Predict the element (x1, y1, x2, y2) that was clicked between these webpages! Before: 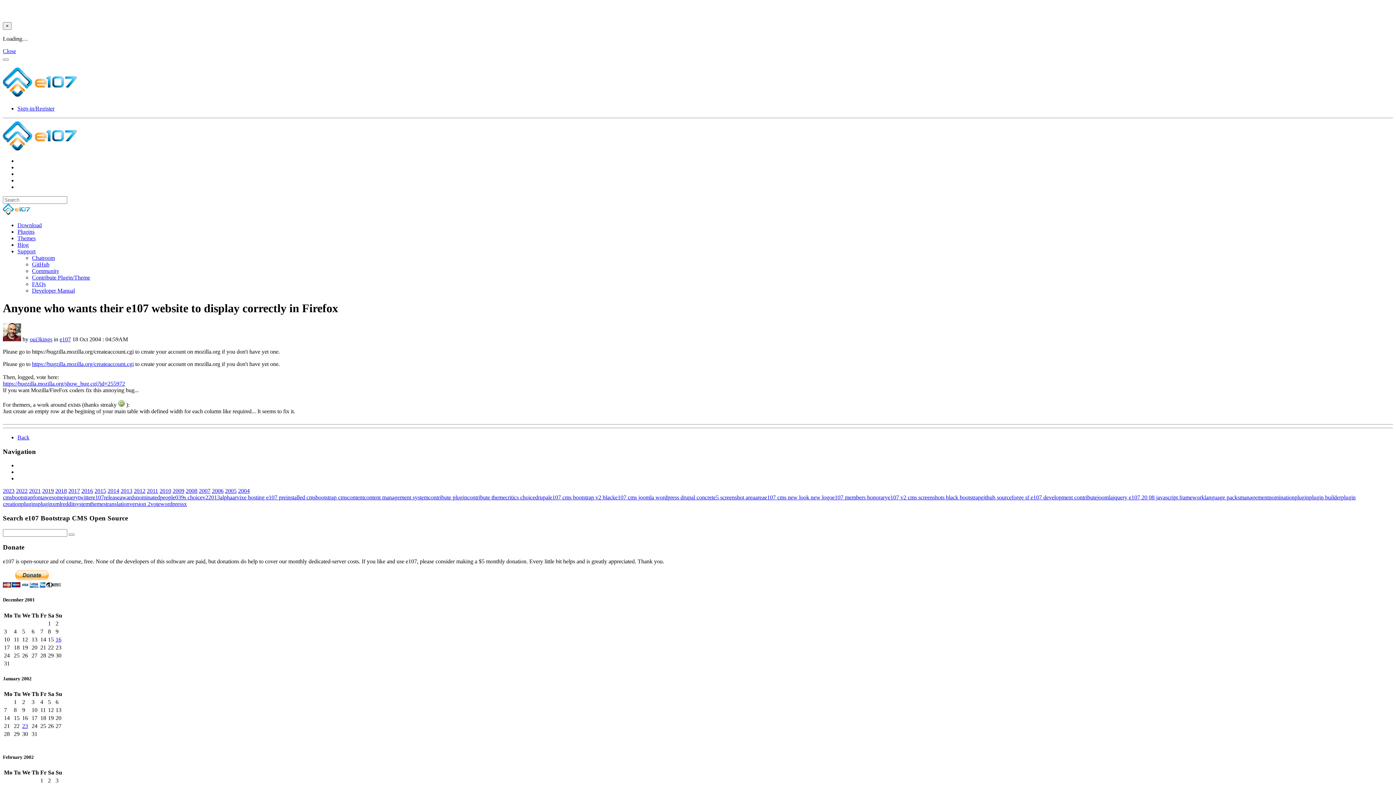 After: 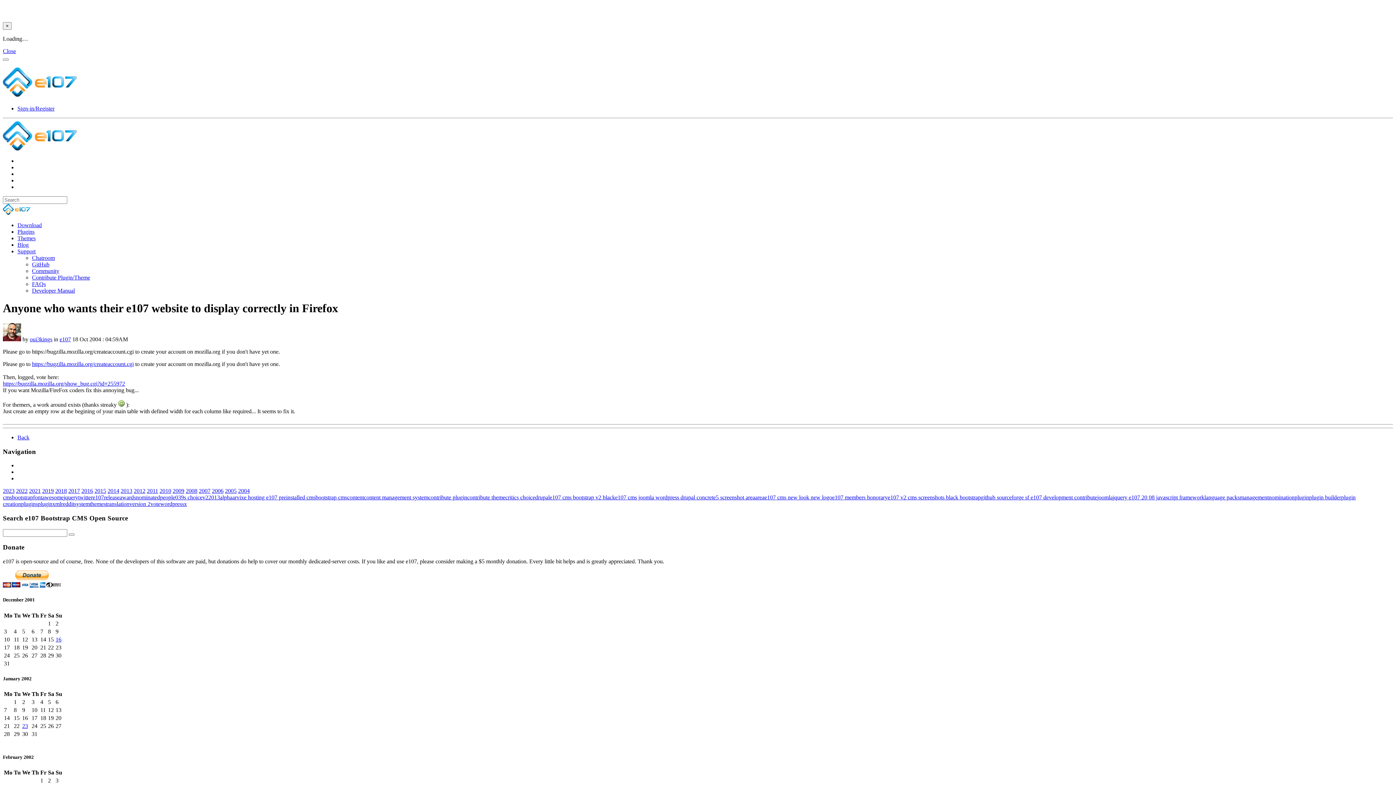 Action: bbox: (32, 254, 54, 261) label: Chatroom